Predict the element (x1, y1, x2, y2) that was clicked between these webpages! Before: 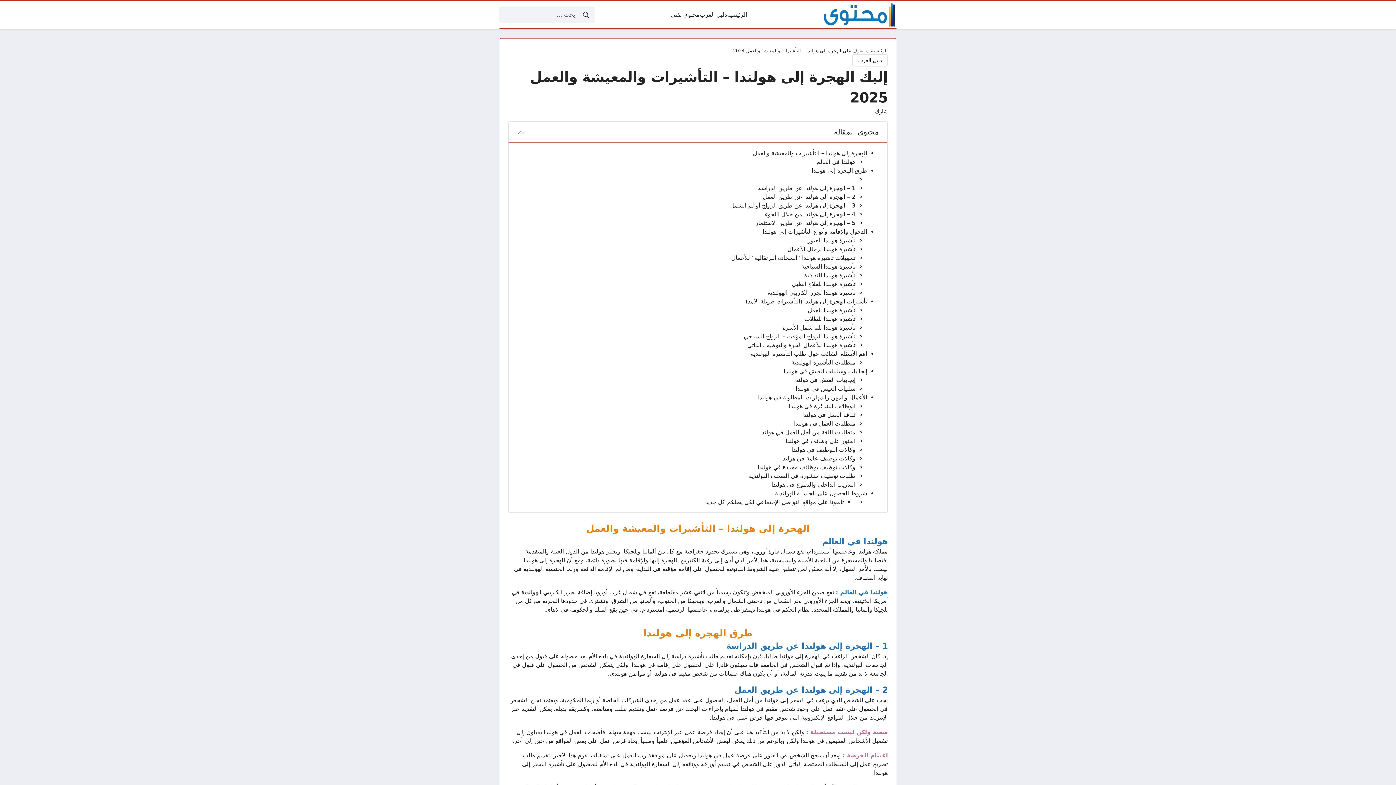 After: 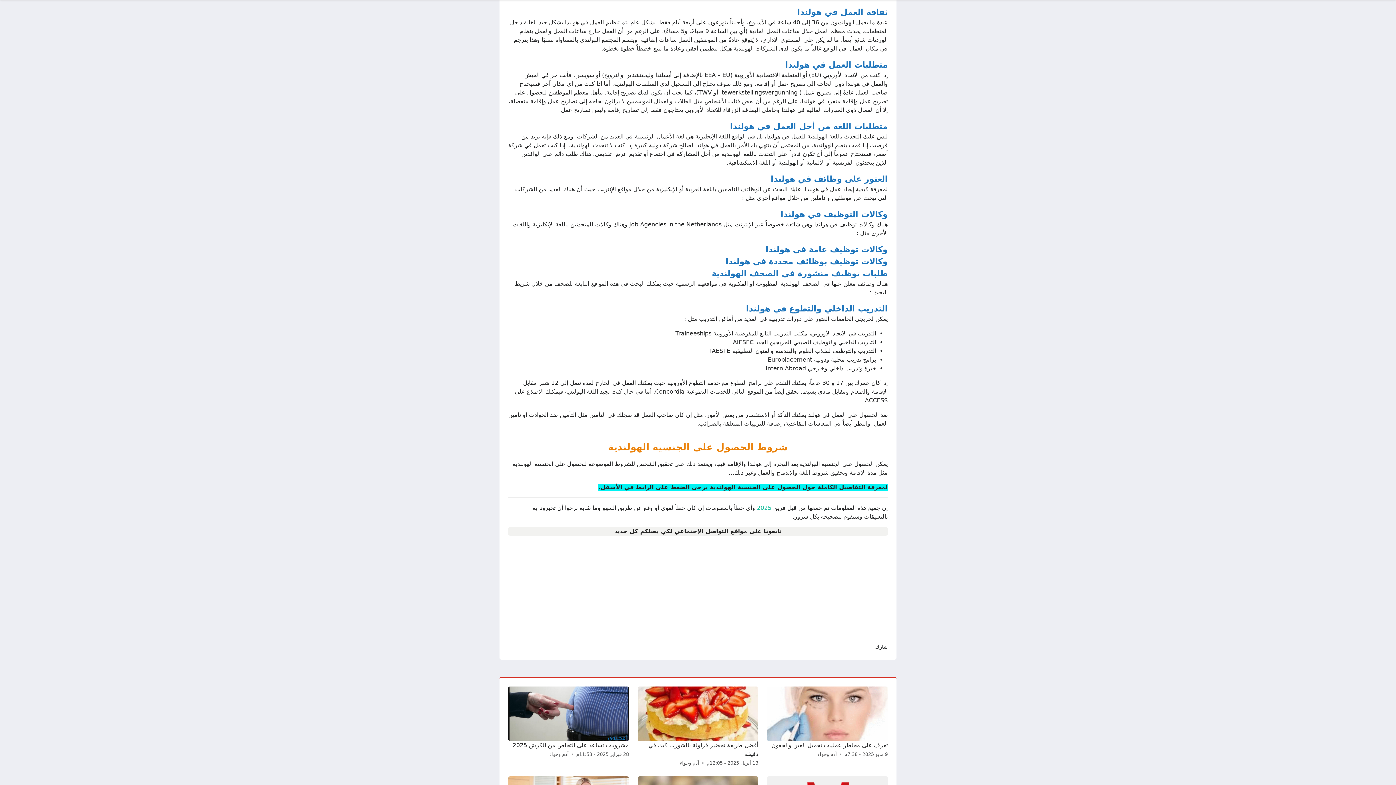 Action: label: ثقافة العمل في هولندا  bbox: (517, 410, 855, 419)